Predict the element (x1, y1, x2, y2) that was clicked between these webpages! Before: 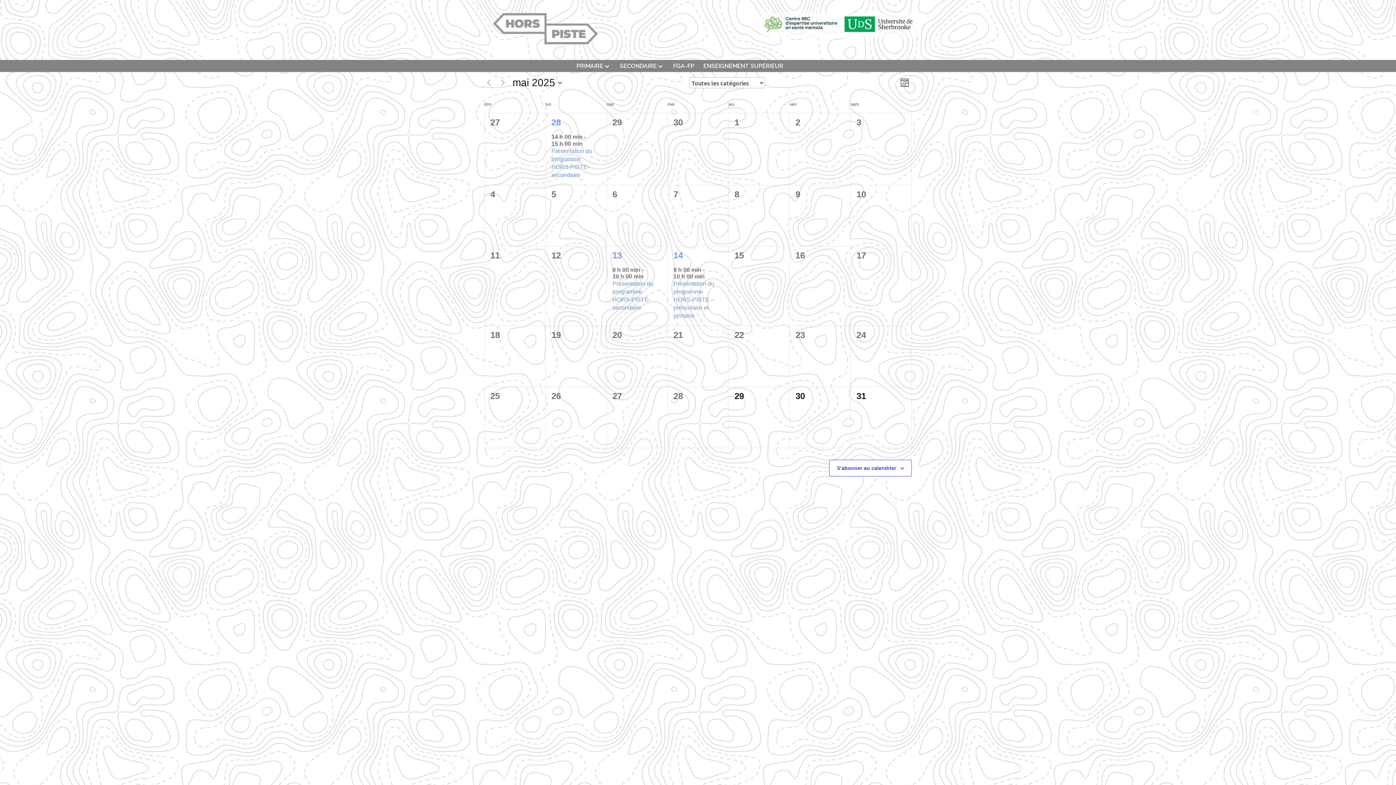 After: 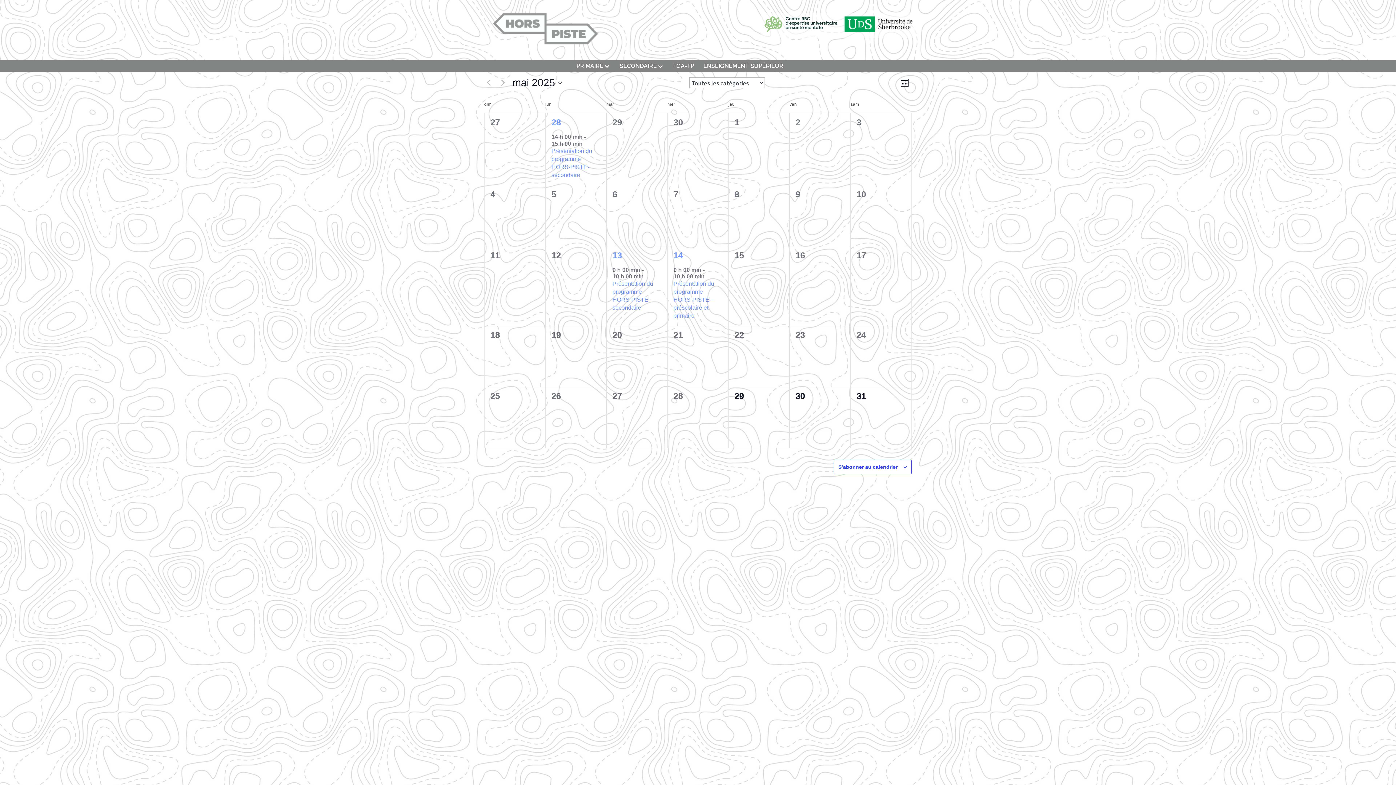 Action: bbox: (673, 280, 714, 319) label: Présentation du programme HORS-PISTE – préscolaire et primaire